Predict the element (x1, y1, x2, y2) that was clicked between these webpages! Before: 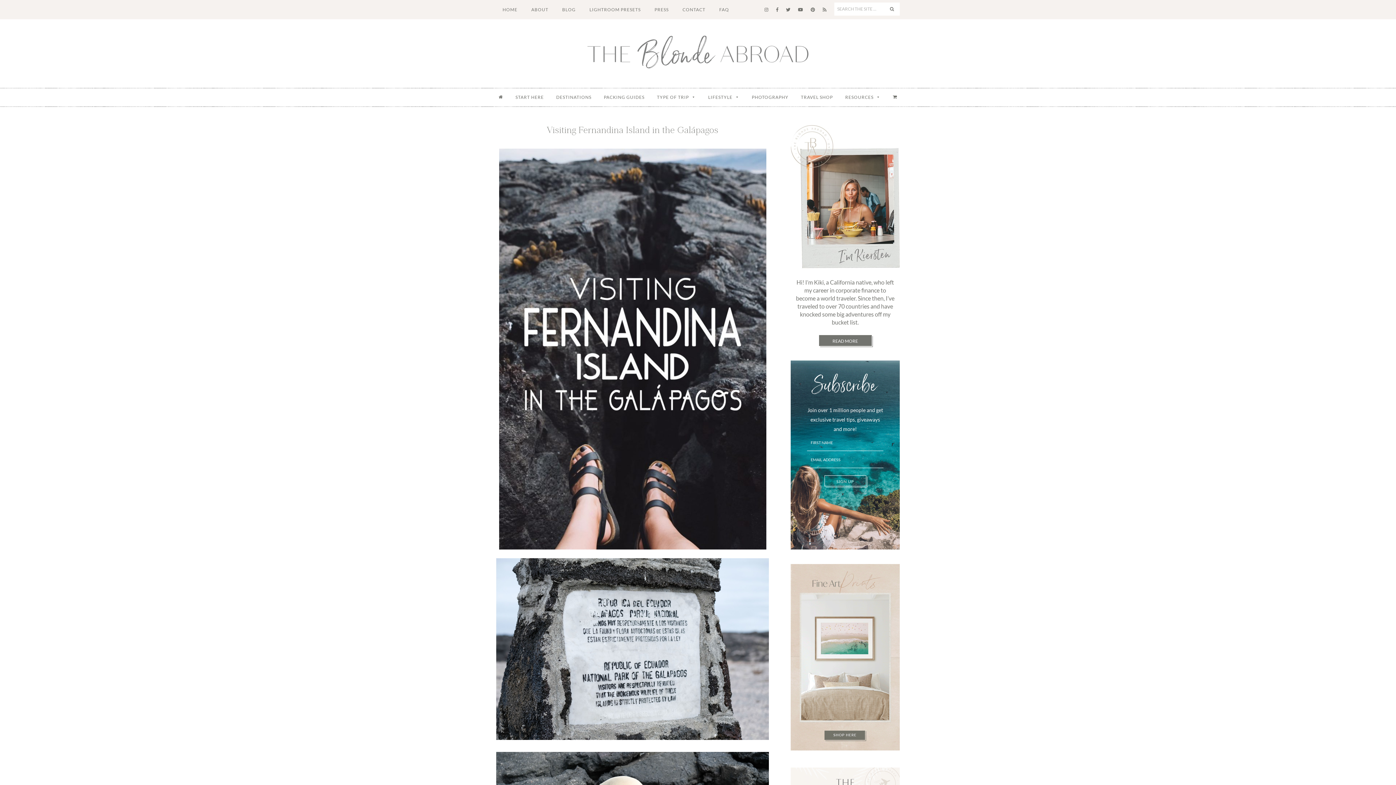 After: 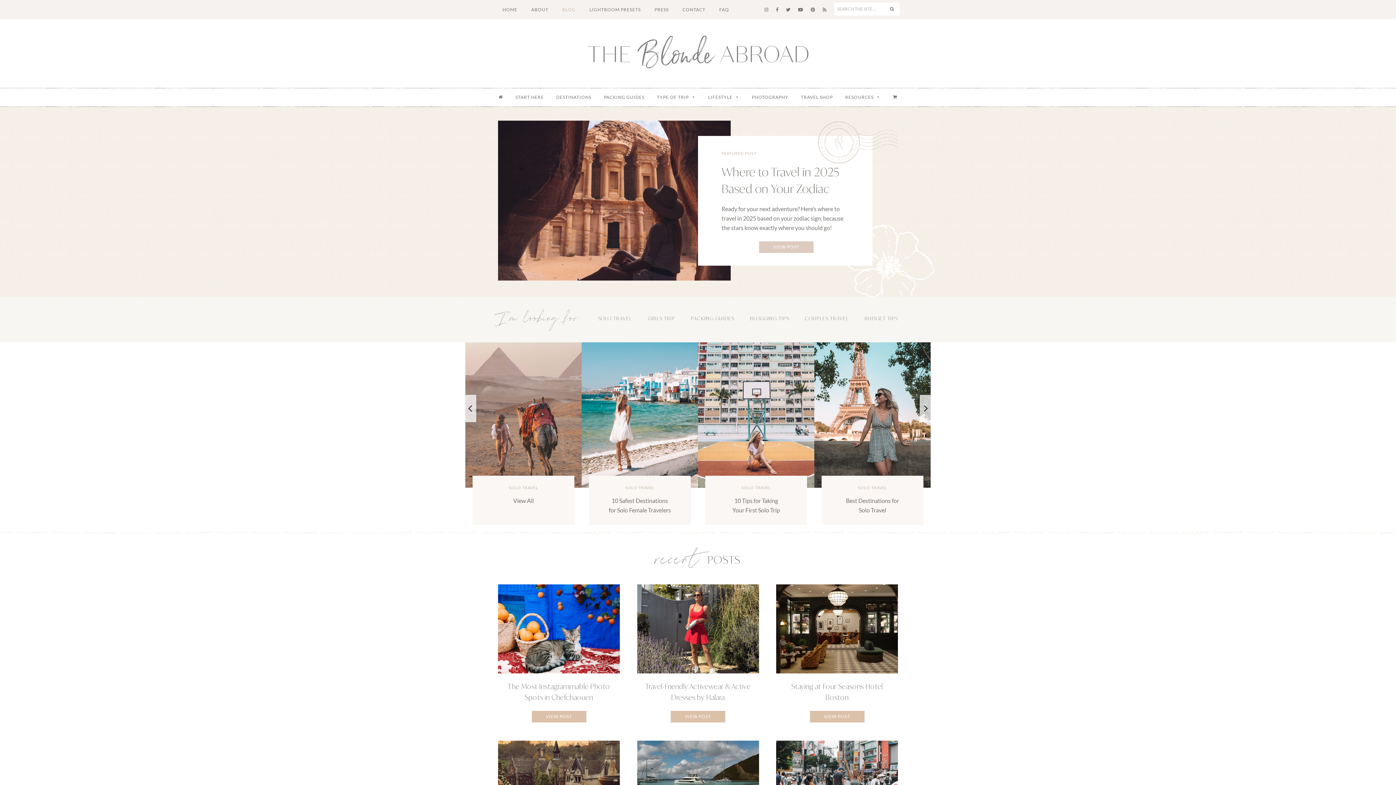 Action: bbox: (556, 0, 582, 19) label: BLOG